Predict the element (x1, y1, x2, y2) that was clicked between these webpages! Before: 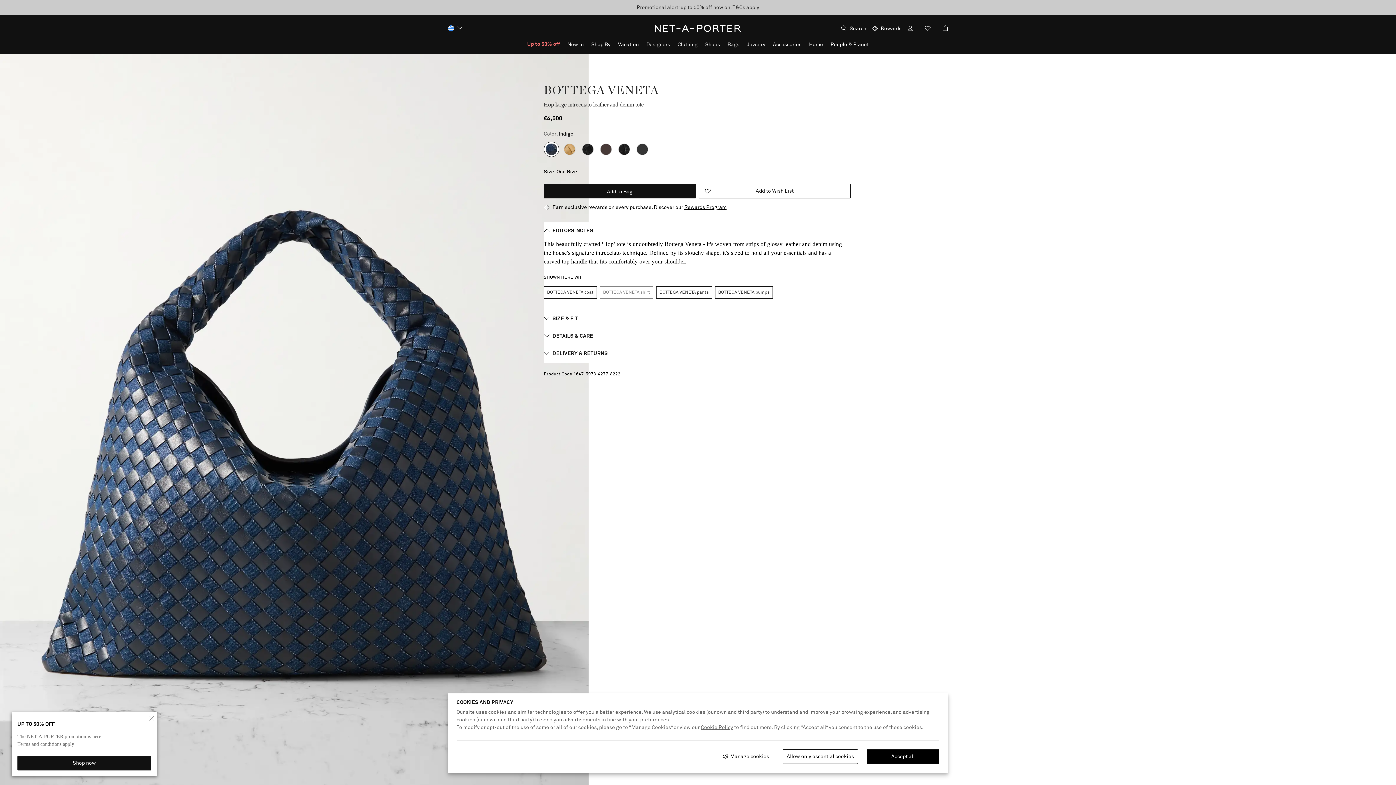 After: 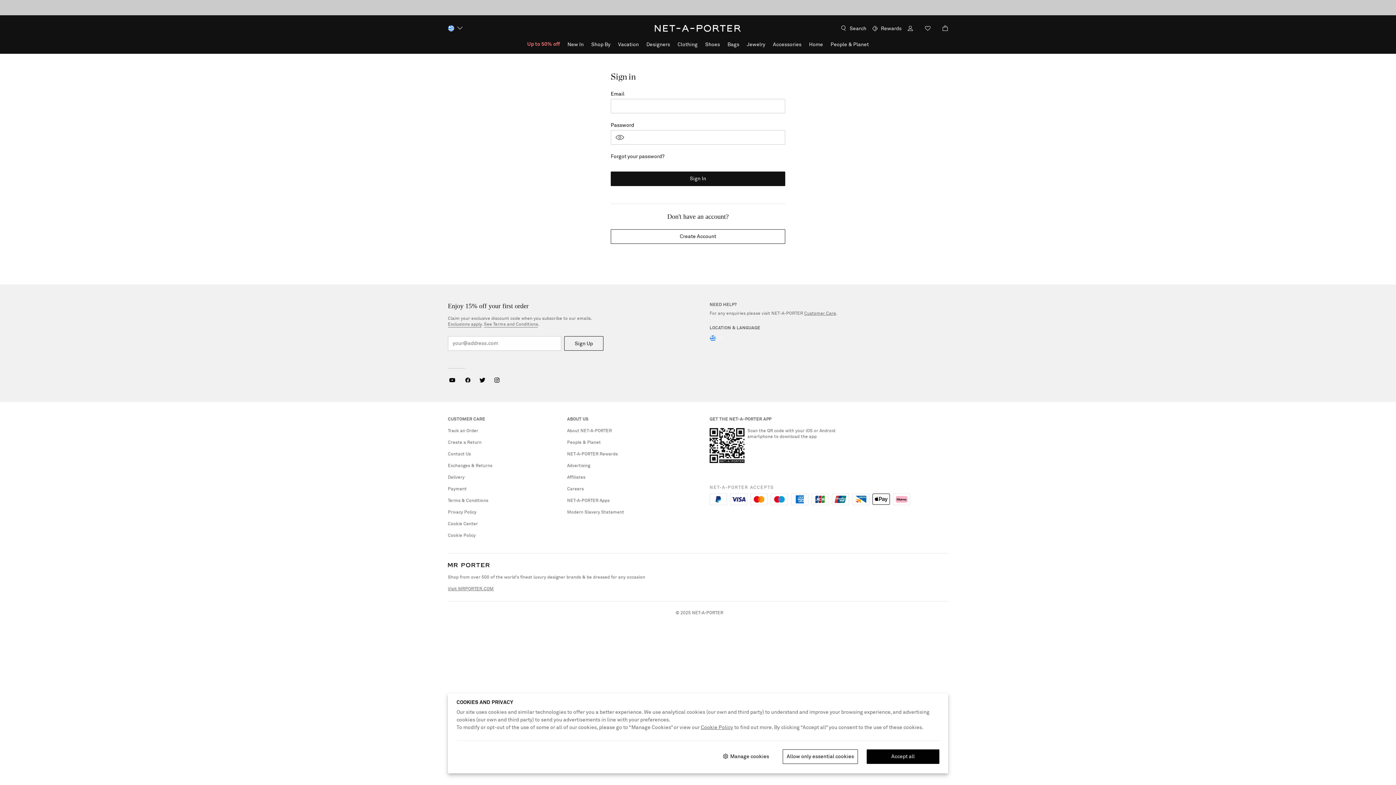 Action: label: Wish List bbox: (922, 26, 933, 32)